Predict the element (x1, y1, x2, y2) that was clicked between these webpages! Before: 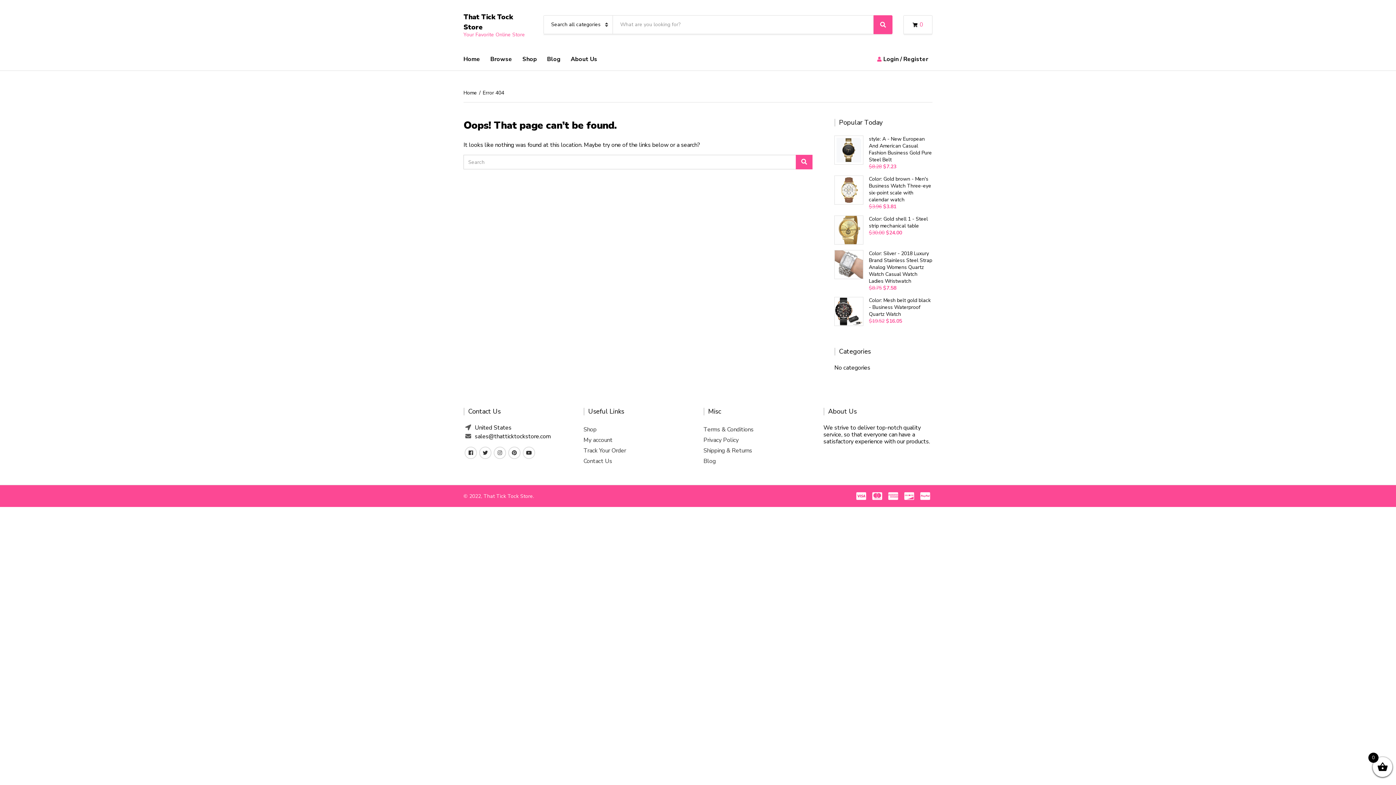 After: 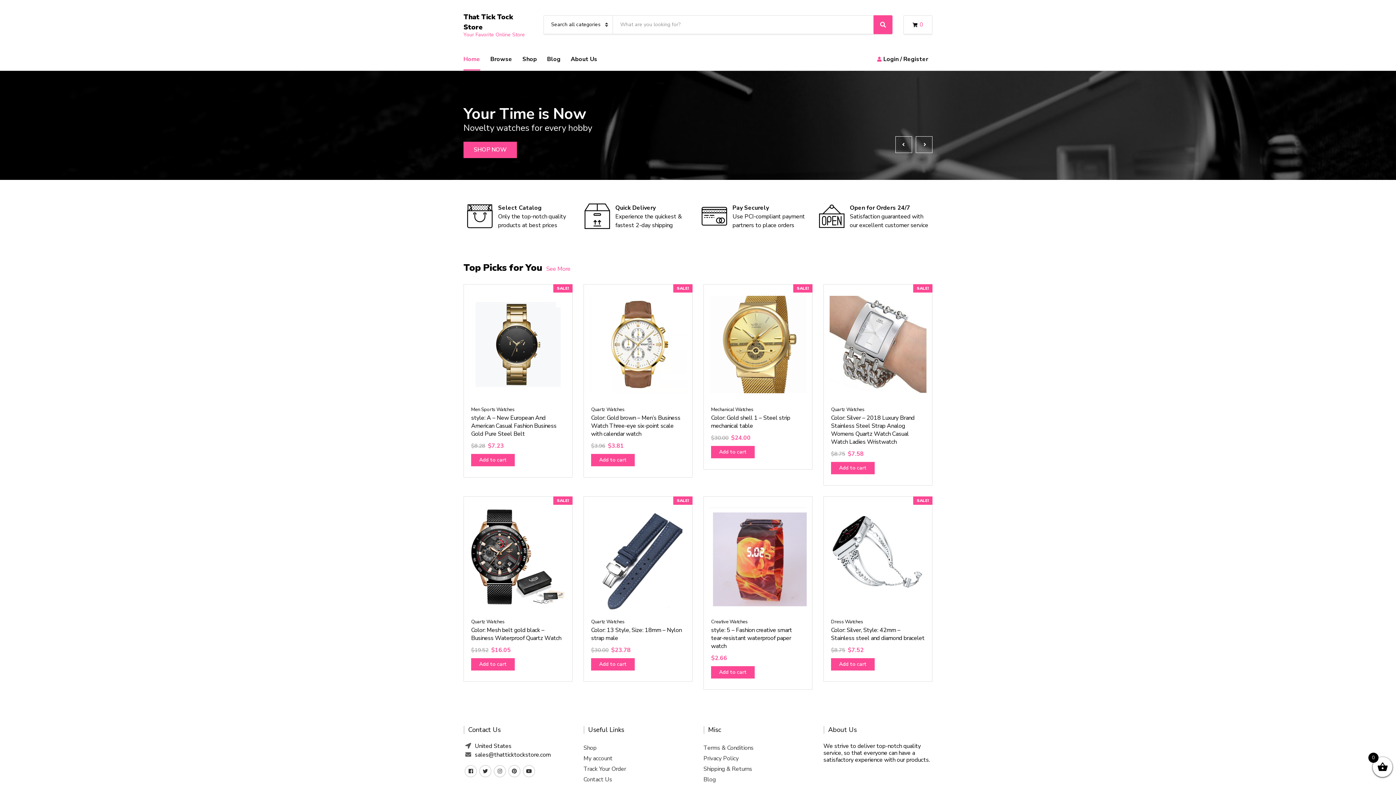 Action: bbox: (463, 89, 477, 96) label: Home